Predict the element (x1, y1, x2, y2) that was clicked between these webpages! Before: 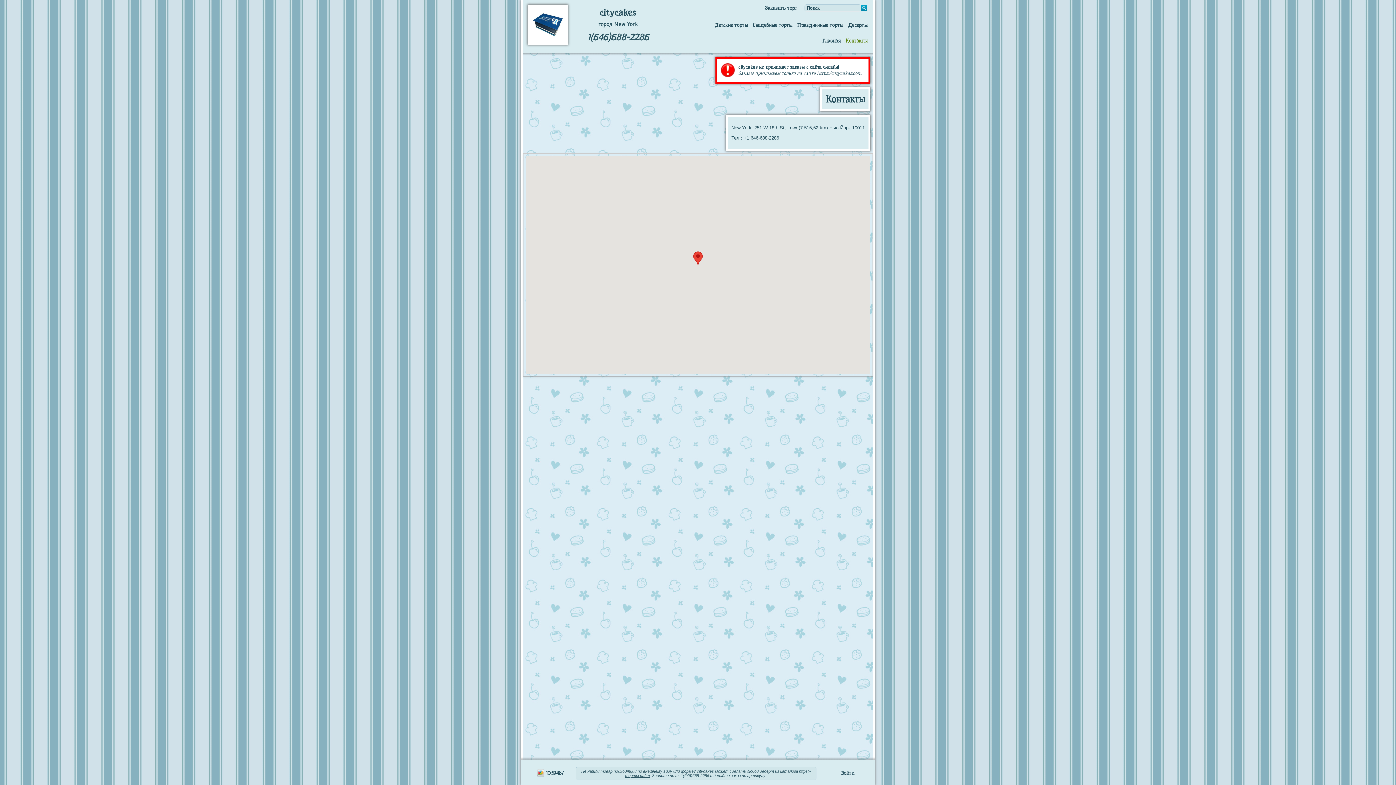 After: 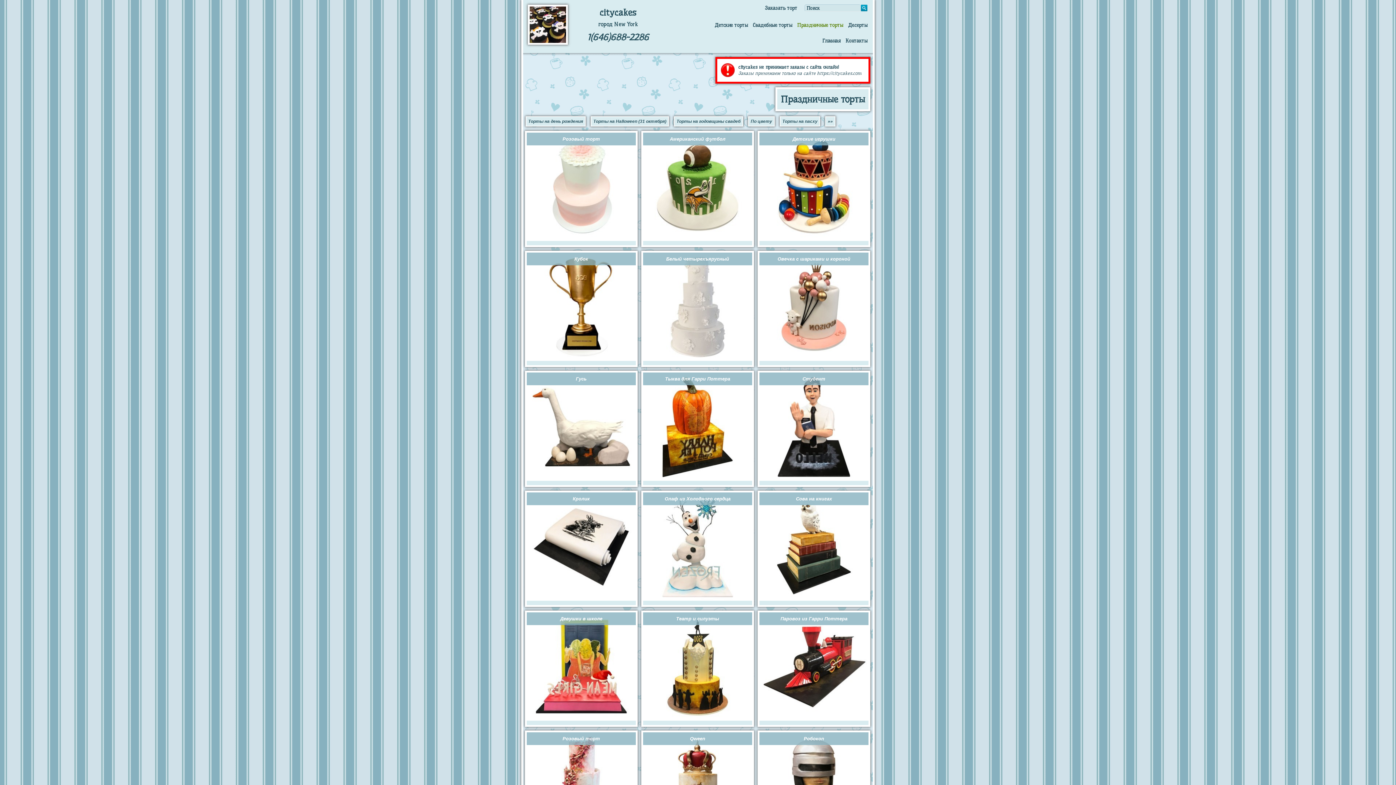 Action: bbox: (793, 22, 843, 28) label: Праздничные торты